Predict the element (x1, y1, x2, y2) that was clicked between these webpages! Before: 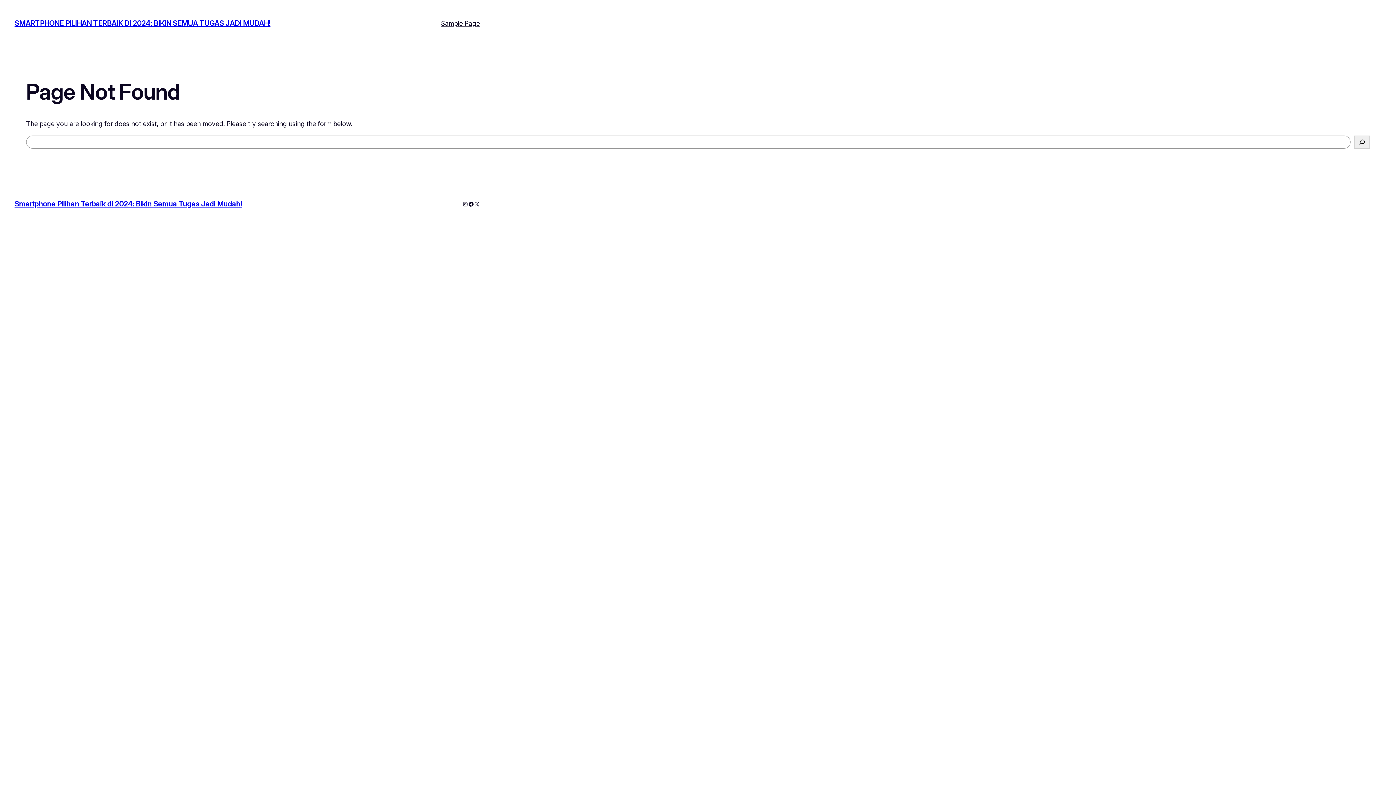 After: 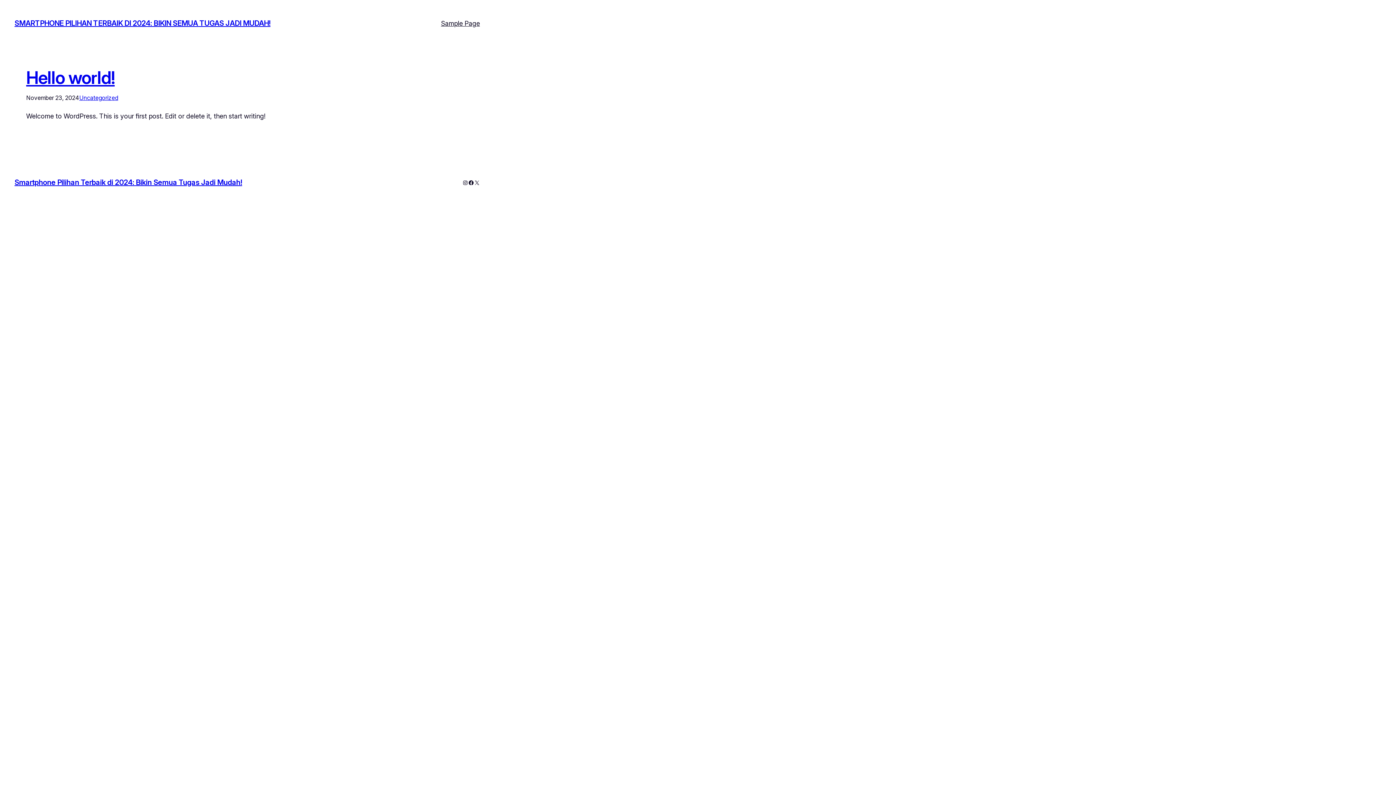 Action: bbox: (14, 19, 270, 27) label: SMARTPHONE PILIHAN TERBAIK DI 2024: BIKIN SEMUA TUGAS JADI MUDAH!